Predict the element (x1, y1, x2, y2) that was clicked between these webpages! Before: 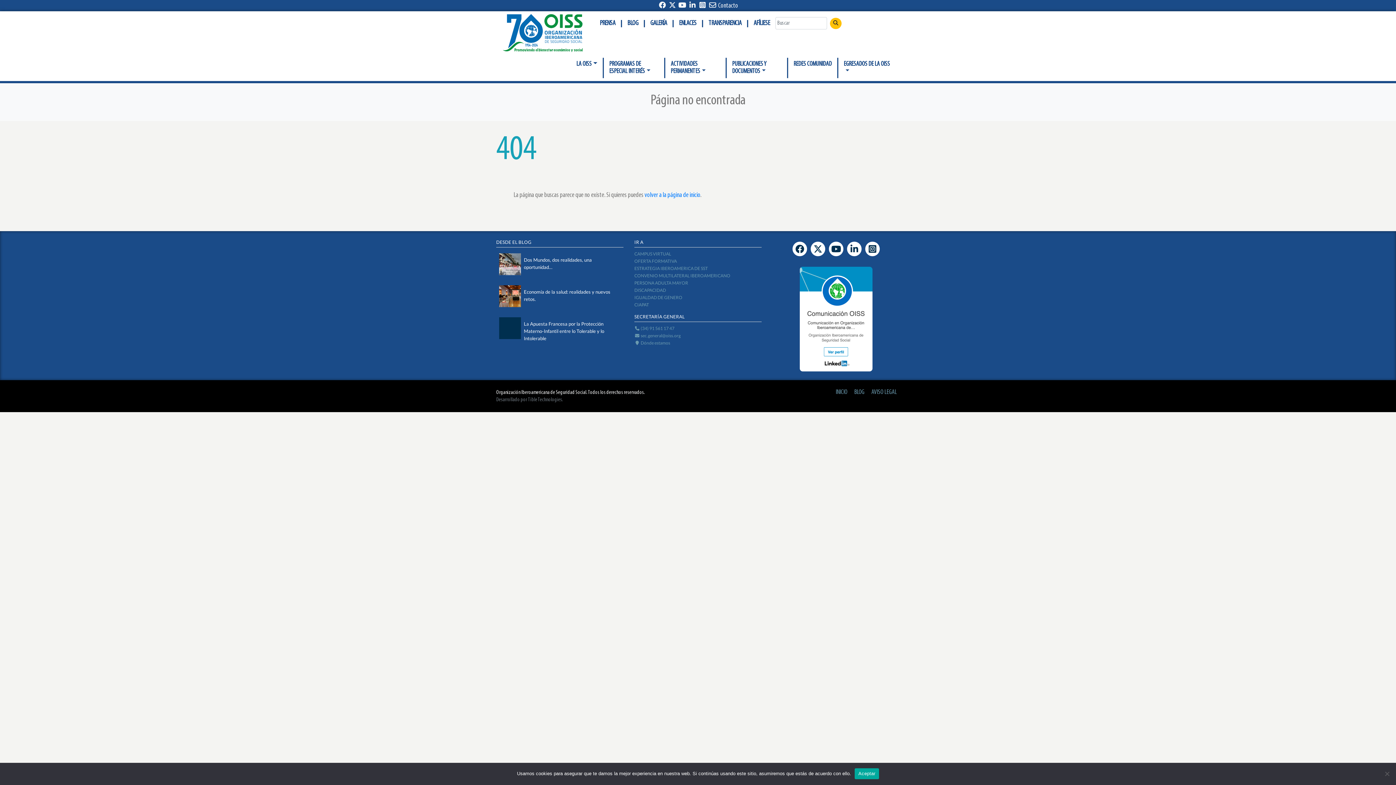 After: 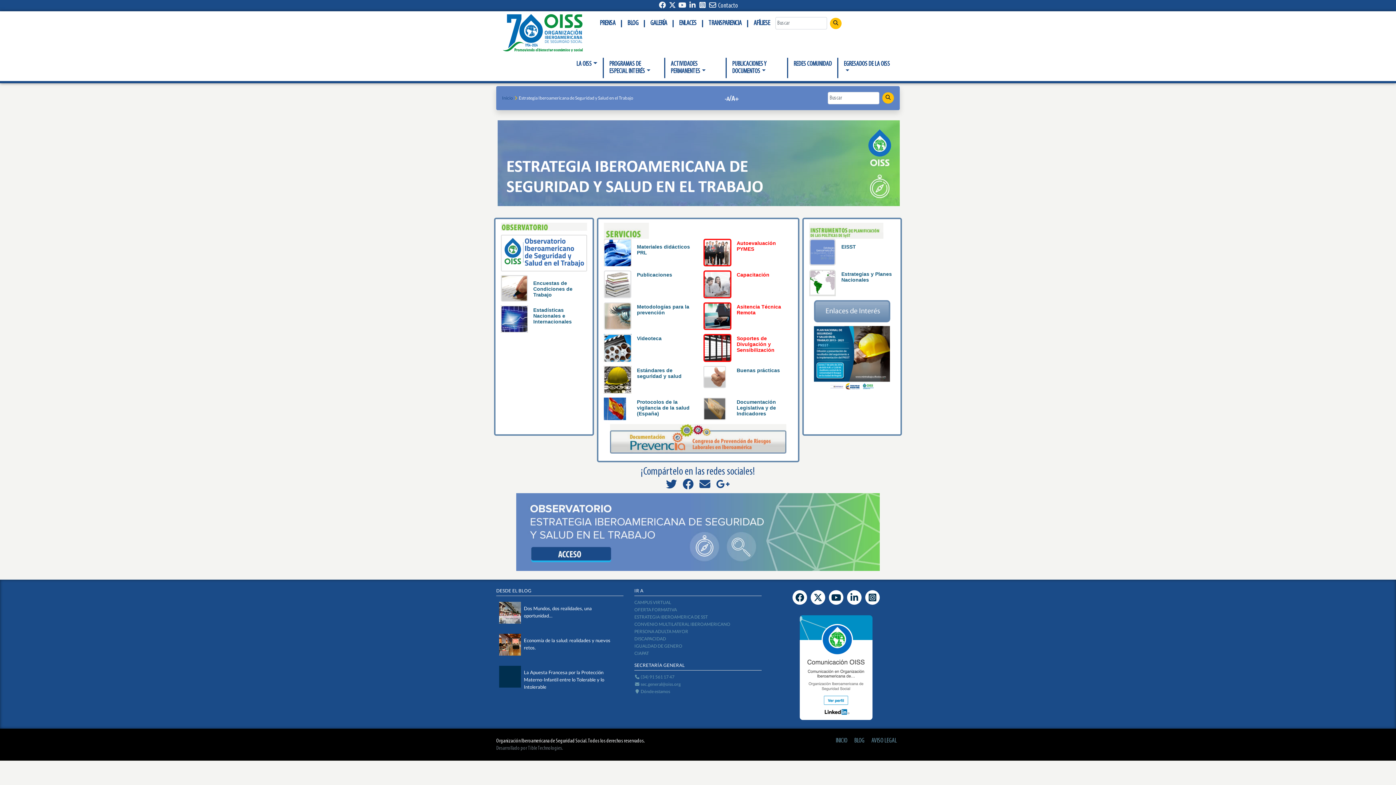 Action: bbox: (634, 265, 708, 271) label: ESTRATEGIA IBEROAMERICA DE SST